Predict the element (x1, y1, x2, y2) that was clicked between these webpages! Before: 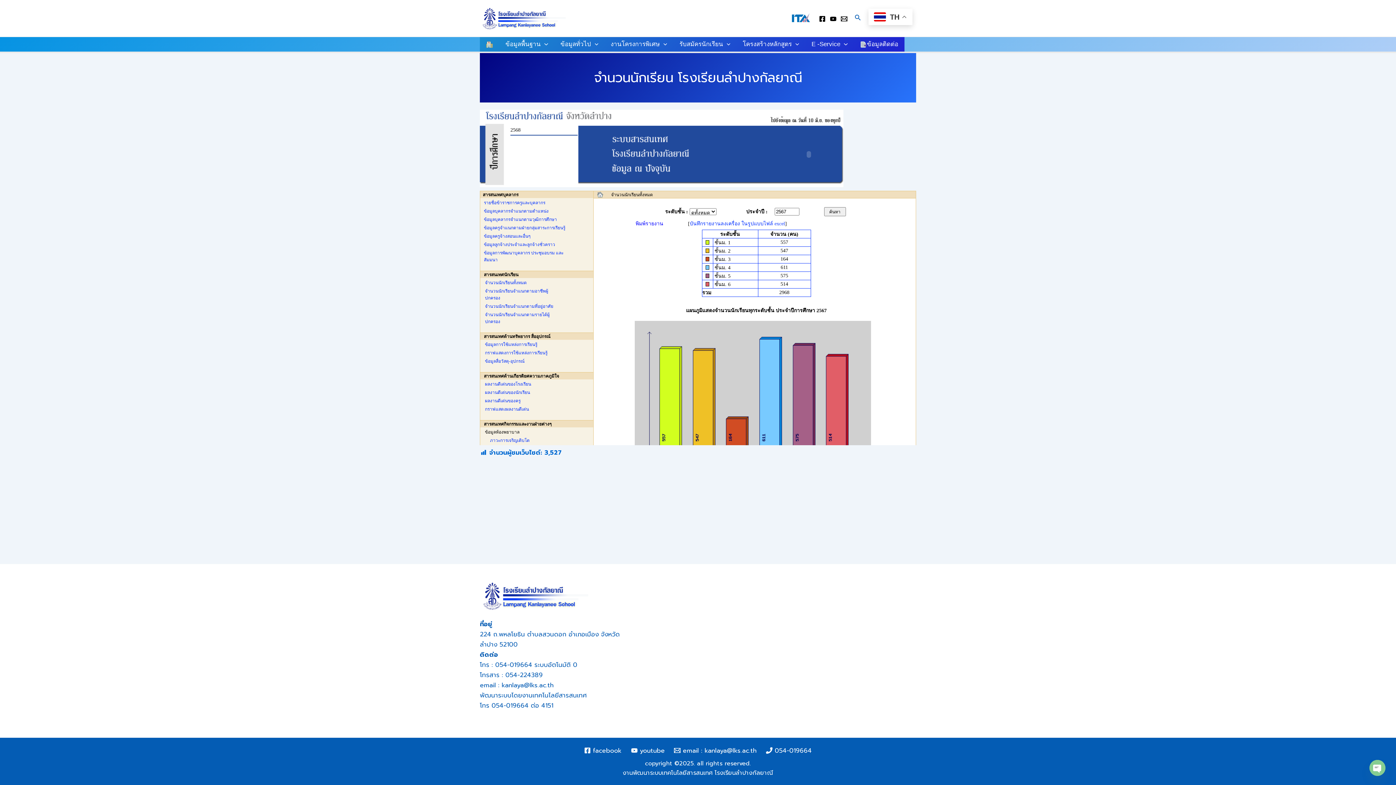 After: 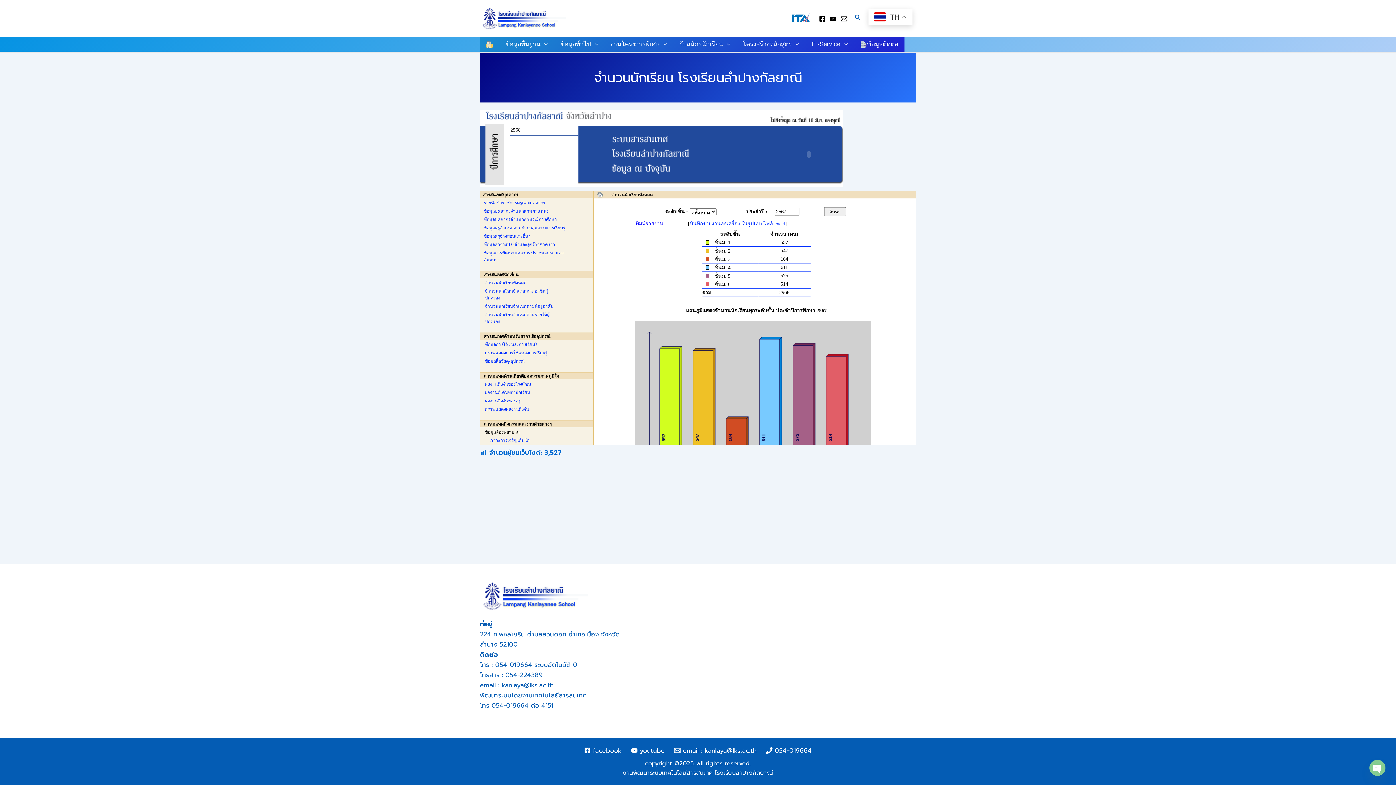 Action: label: youtube bbox: (830, 15, 836, 22)